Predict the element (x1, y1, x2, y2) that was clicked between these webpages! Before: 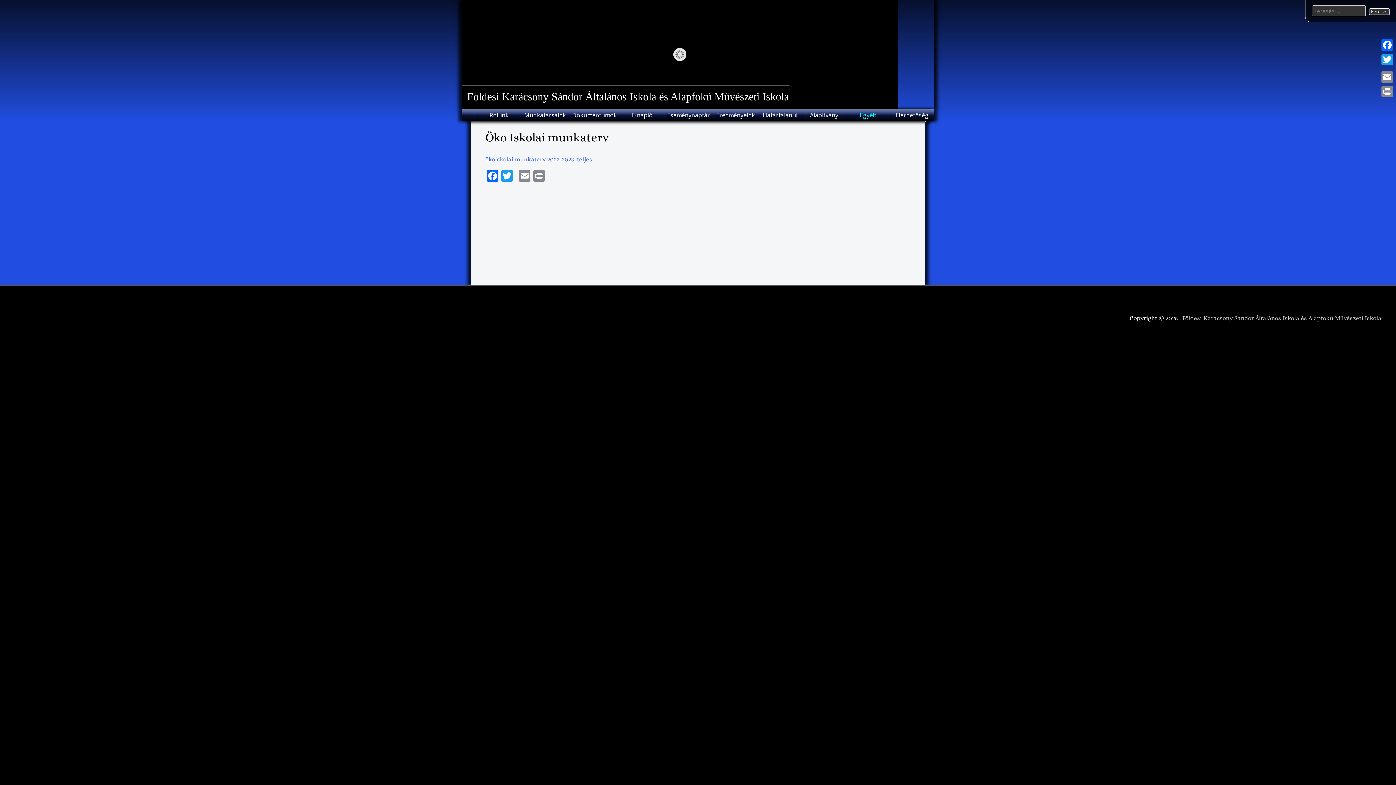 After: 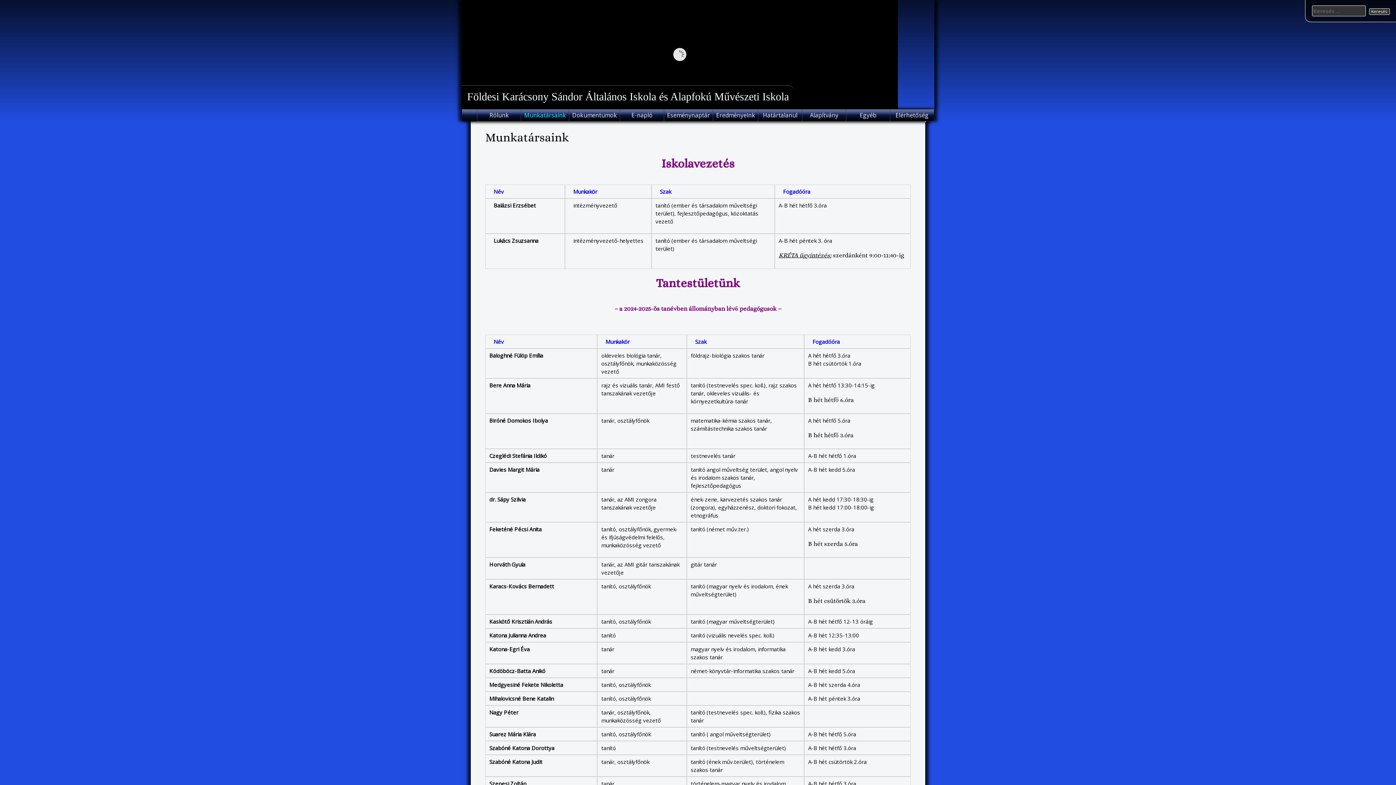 Action: bbox: (521, 109, 569, 121) label: Munkatársaink